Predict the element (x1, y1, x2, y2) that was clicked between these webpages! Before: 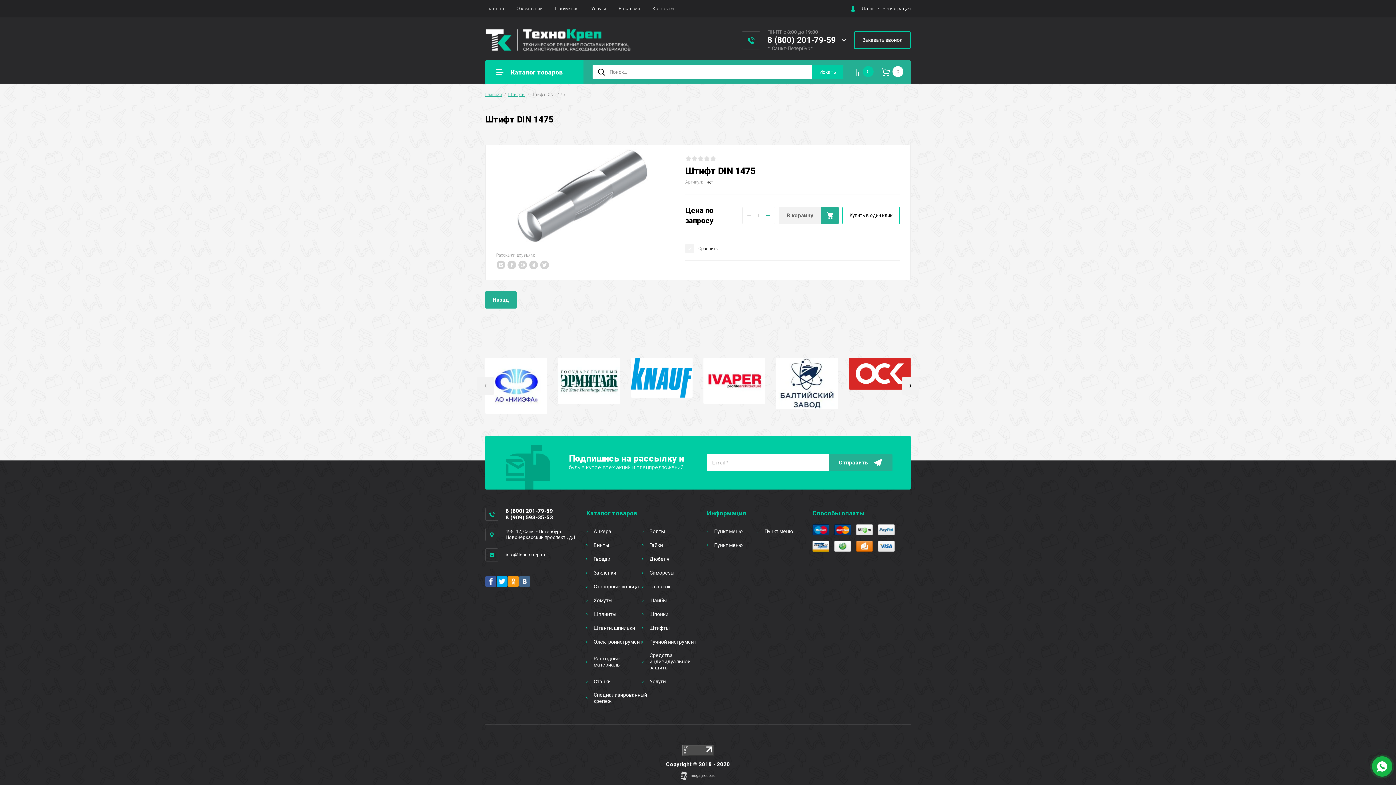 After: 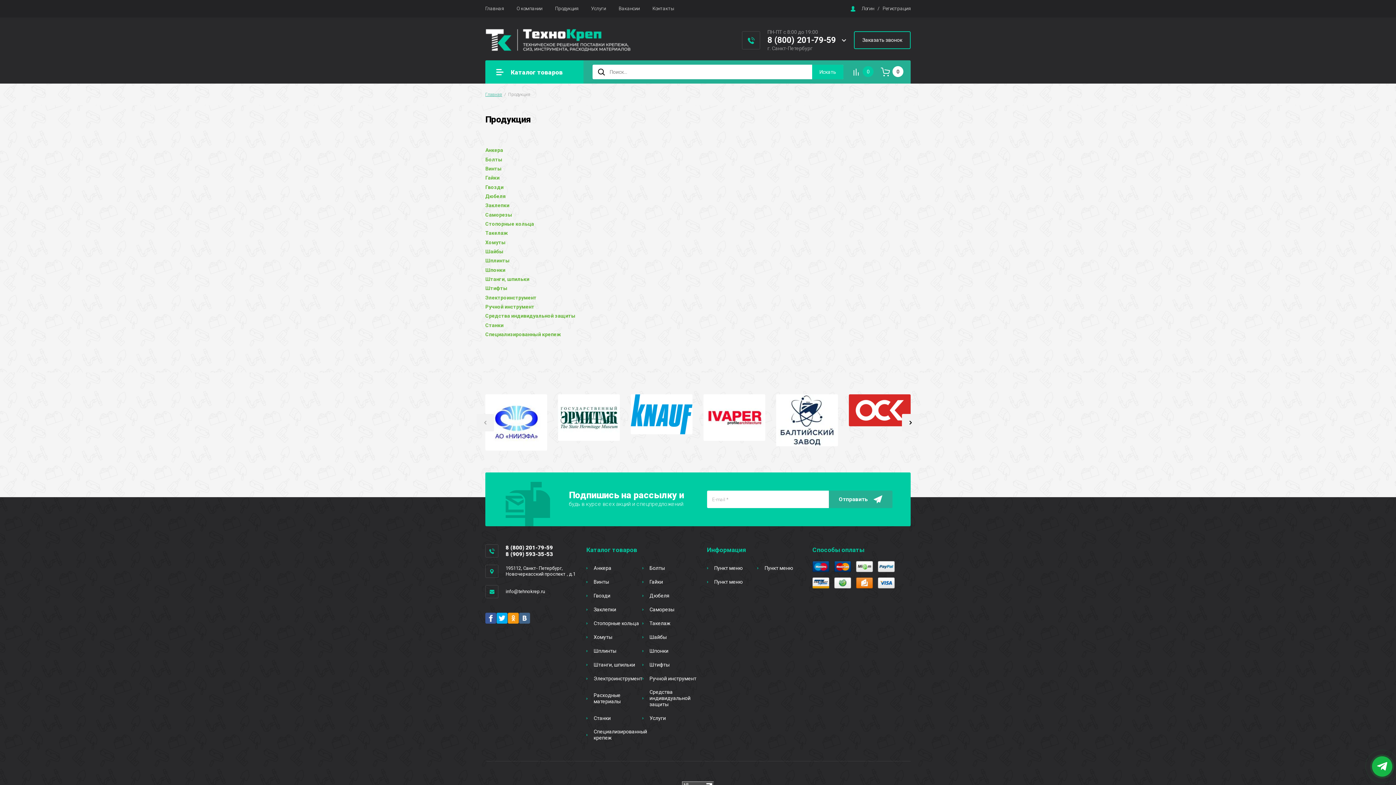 Action: label: Продукция bbox: (555, 5, 578, 11)